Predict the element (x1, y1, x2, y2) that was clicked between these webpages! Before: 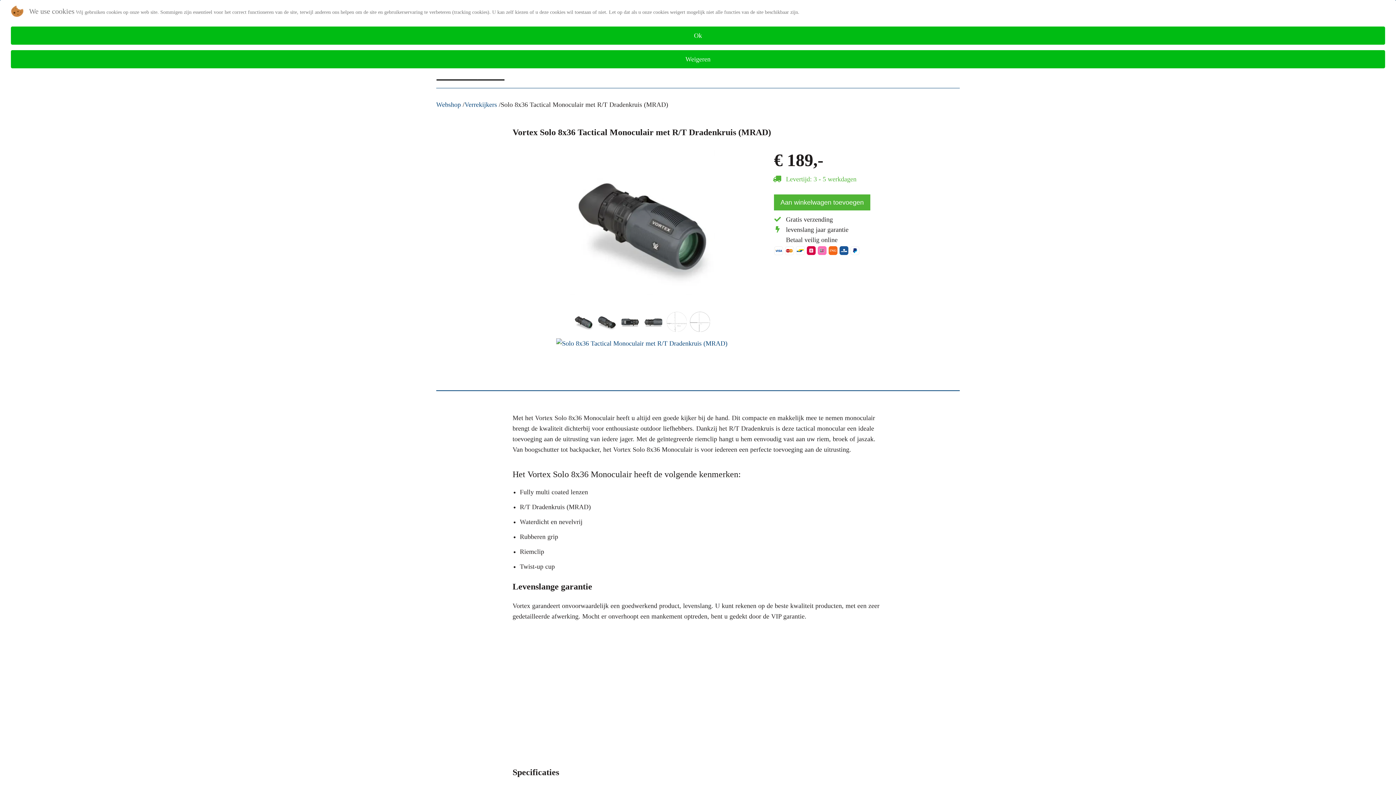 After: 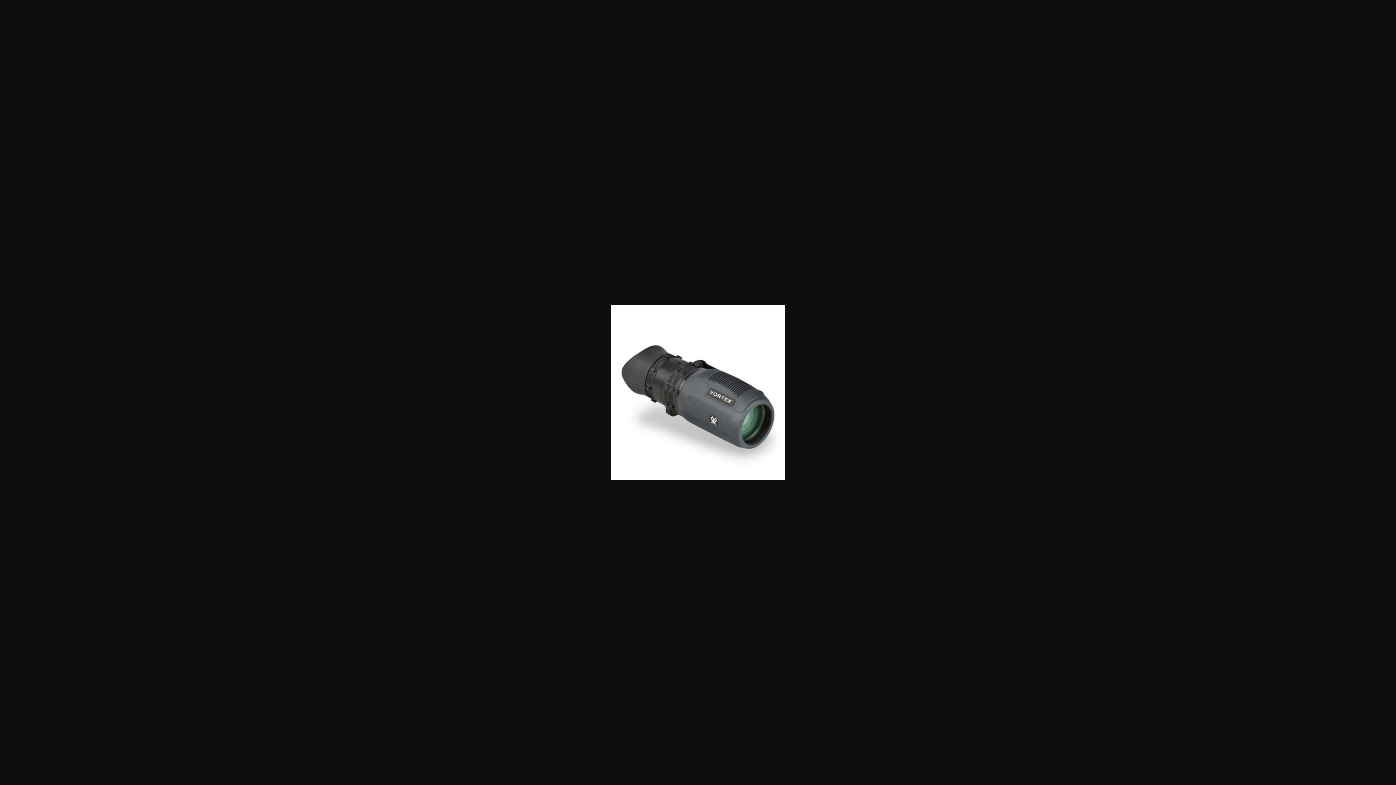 Action: bbox: (572, 310, 594, 333)